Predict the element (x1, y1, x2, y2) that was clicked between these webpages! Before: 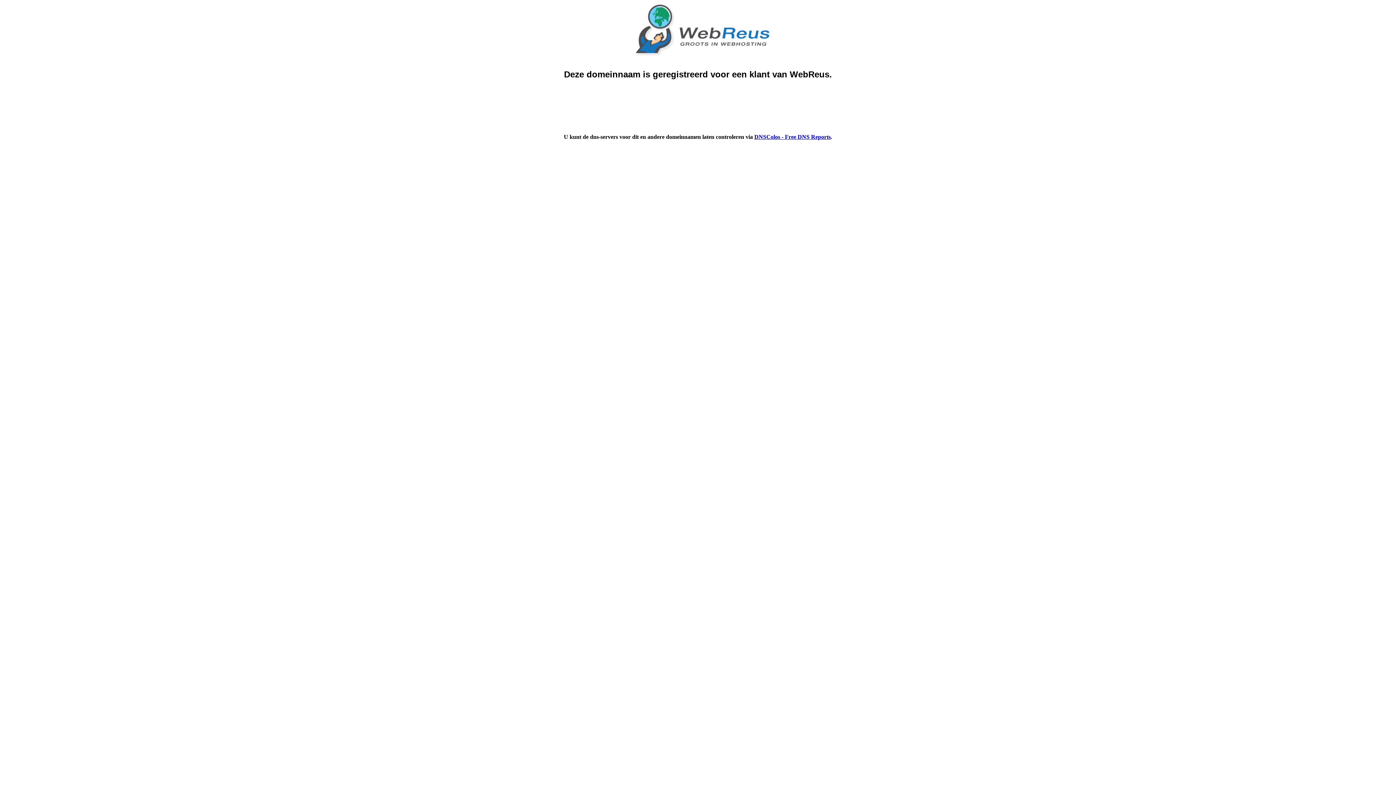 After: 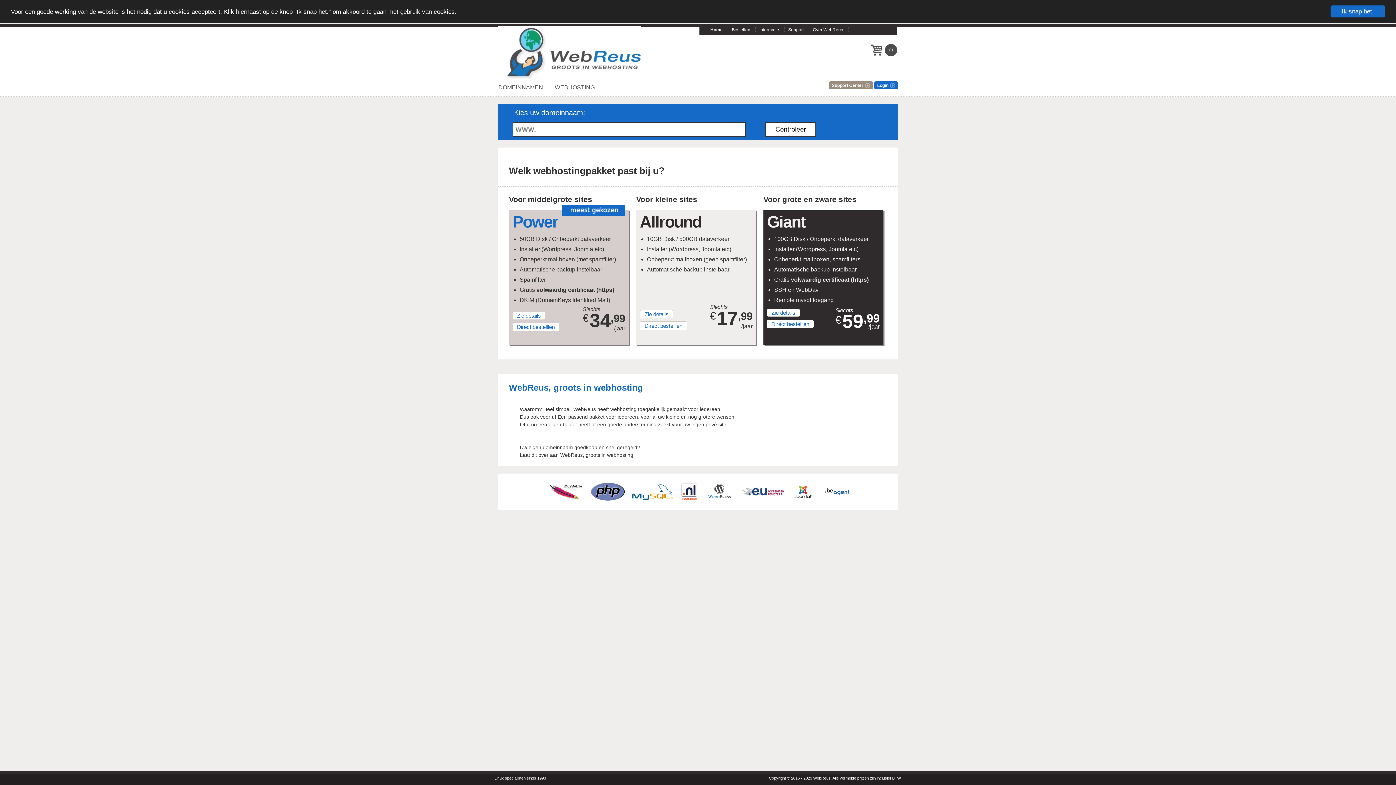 Action: bbox: (626, 50, 769, 56)